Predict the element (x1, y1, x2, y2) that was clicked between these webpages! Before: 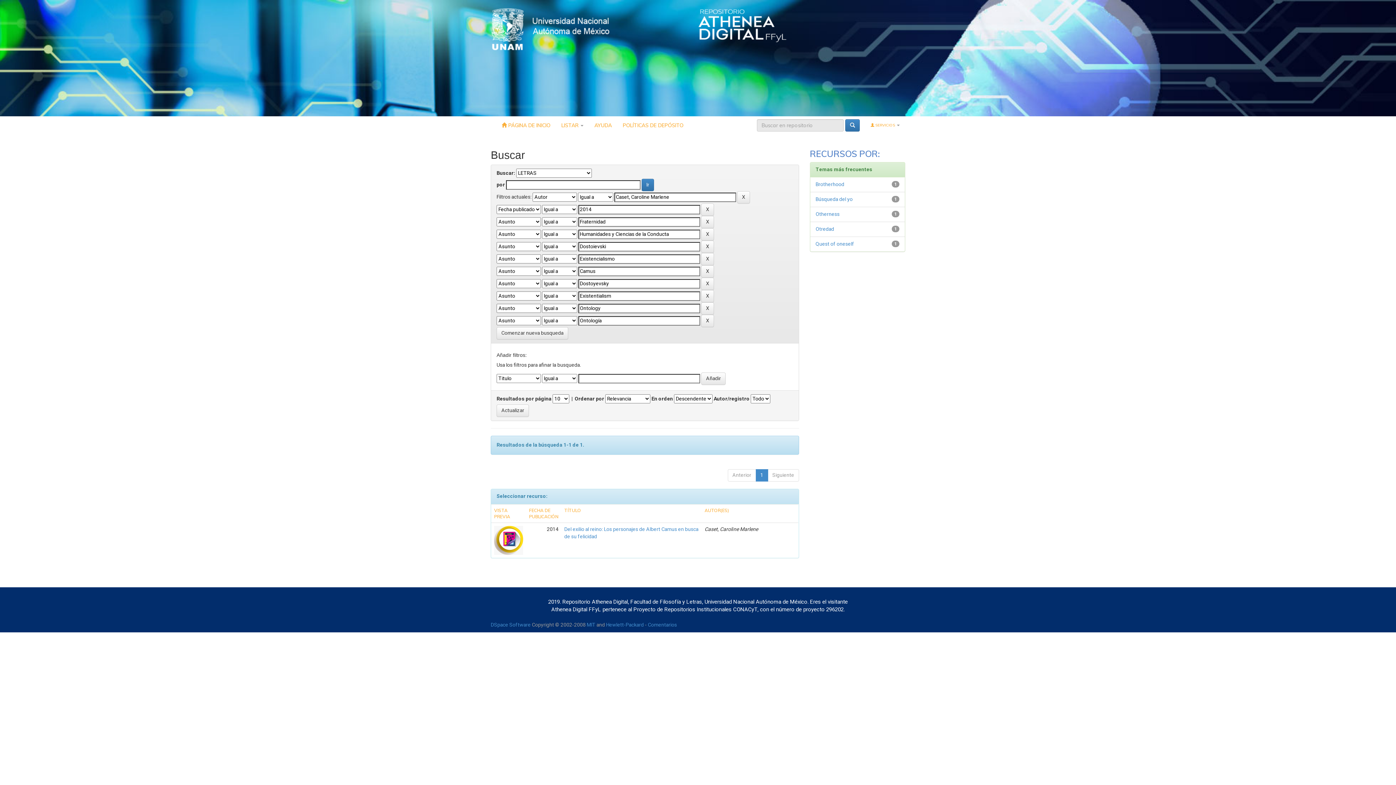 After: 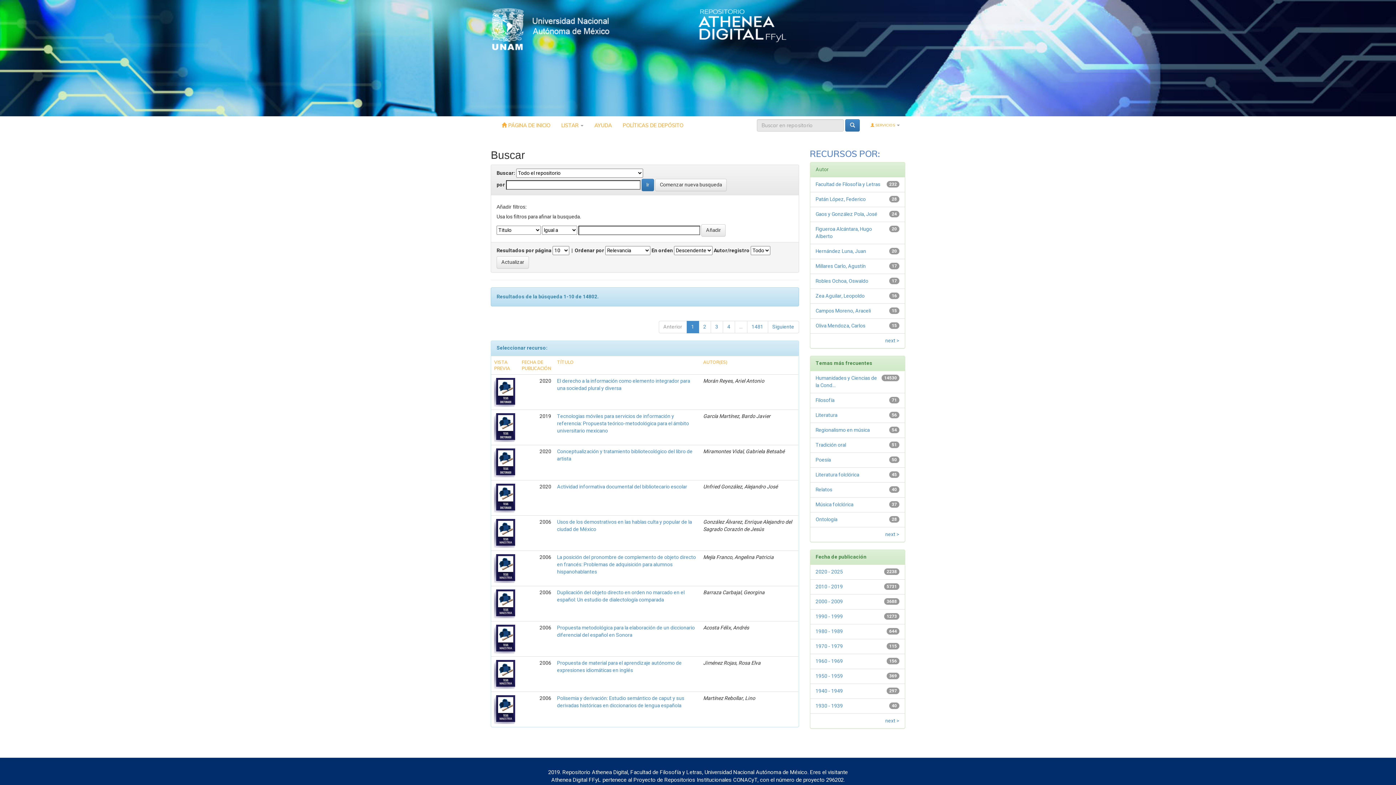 Action: bbox: (845, 119, 860, 131)